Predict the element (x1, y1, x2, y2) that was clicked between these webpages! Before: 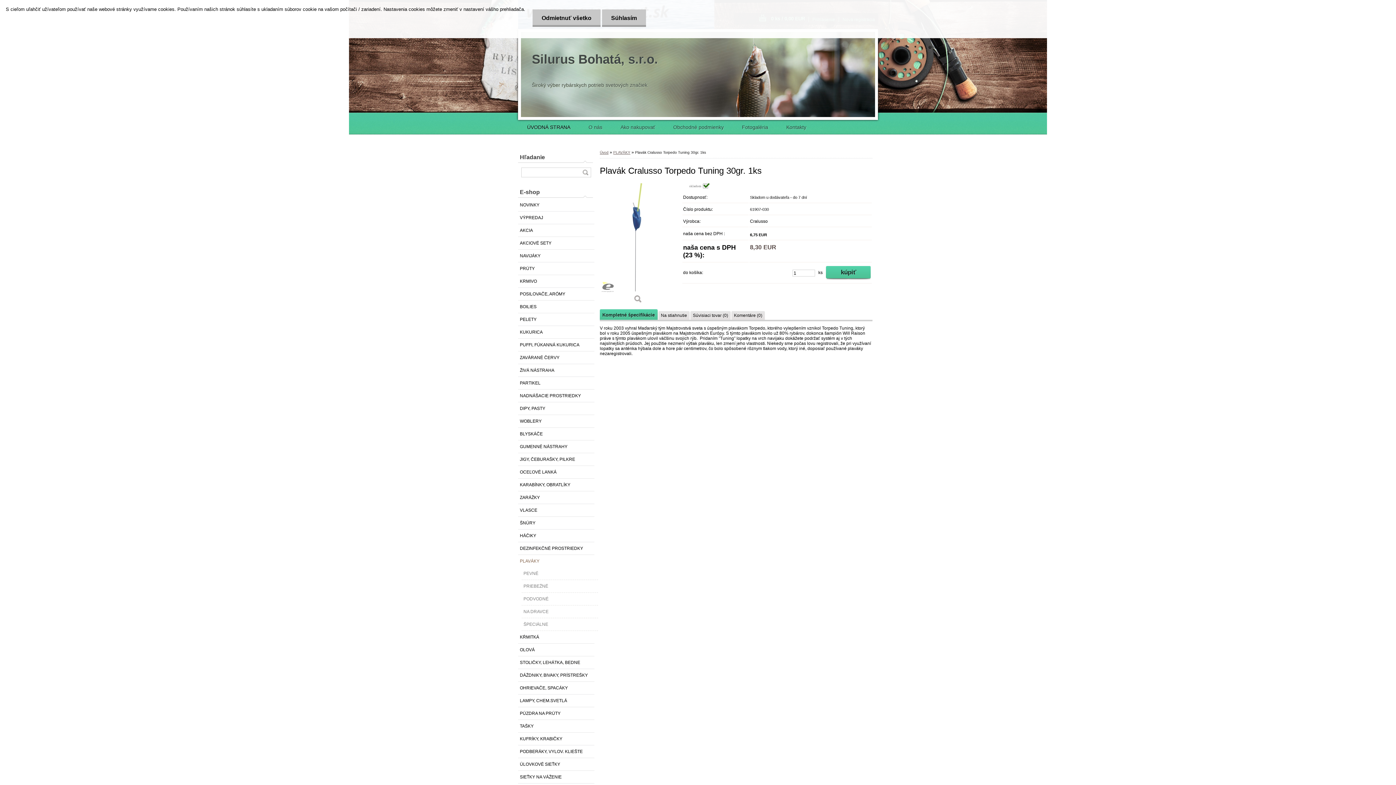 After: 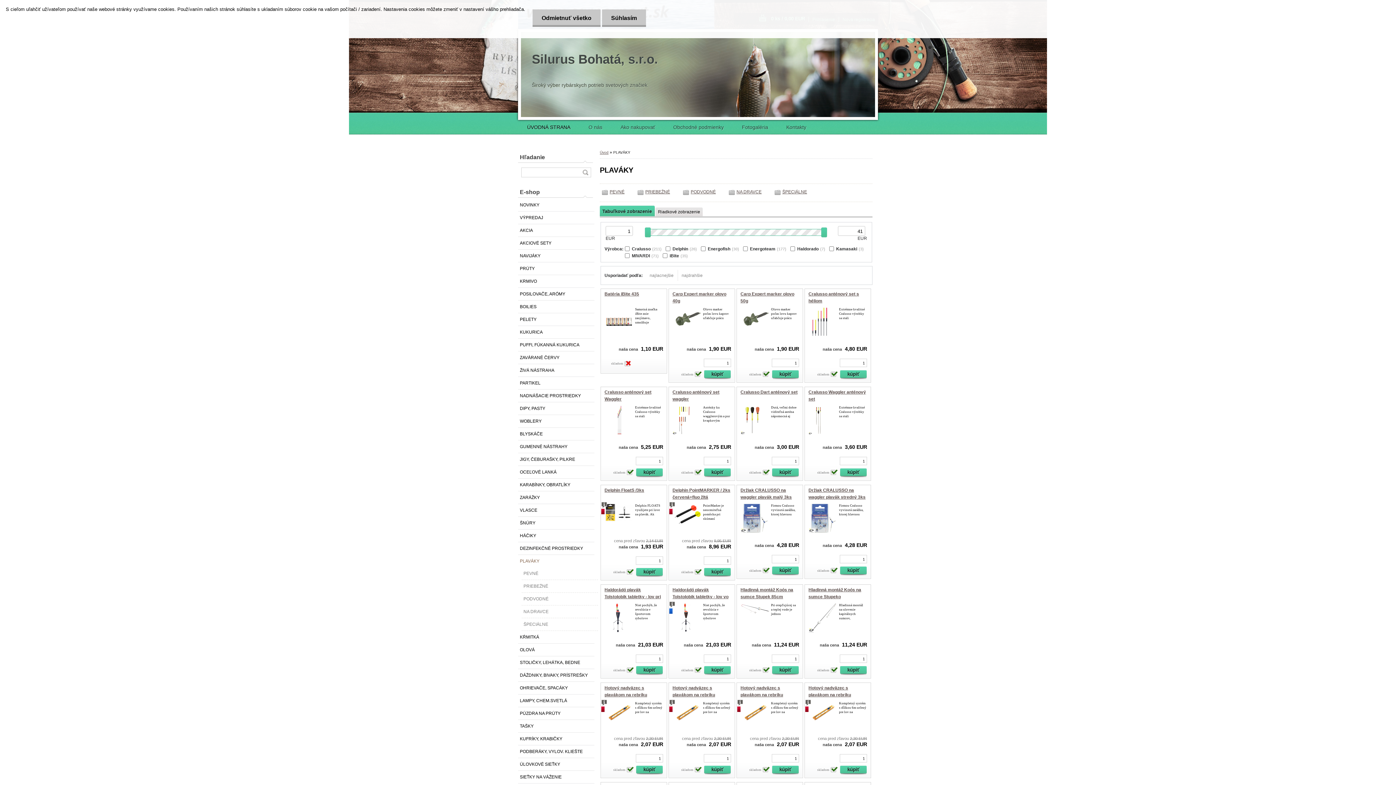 Action: bbox: (518, 555, 594, 567) label: PLAVÁKY